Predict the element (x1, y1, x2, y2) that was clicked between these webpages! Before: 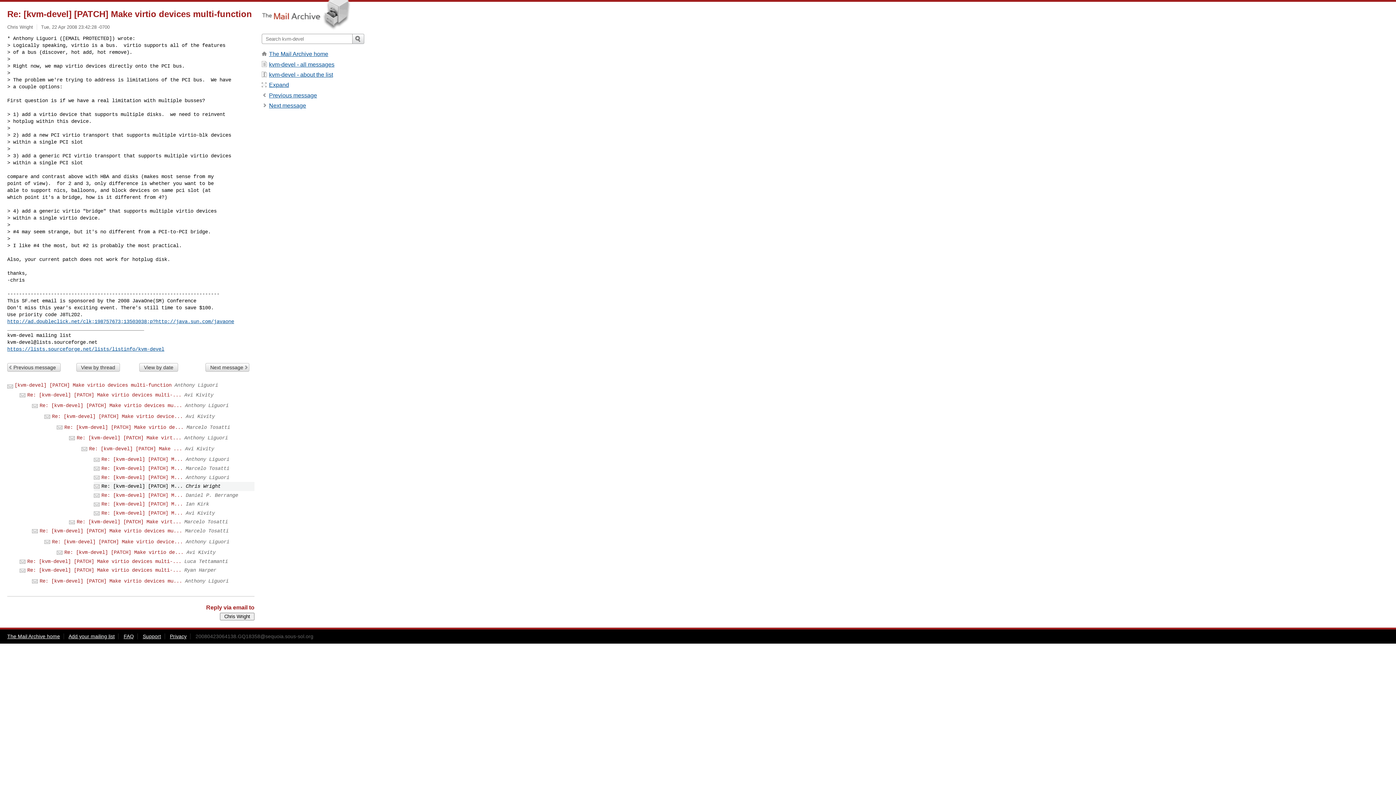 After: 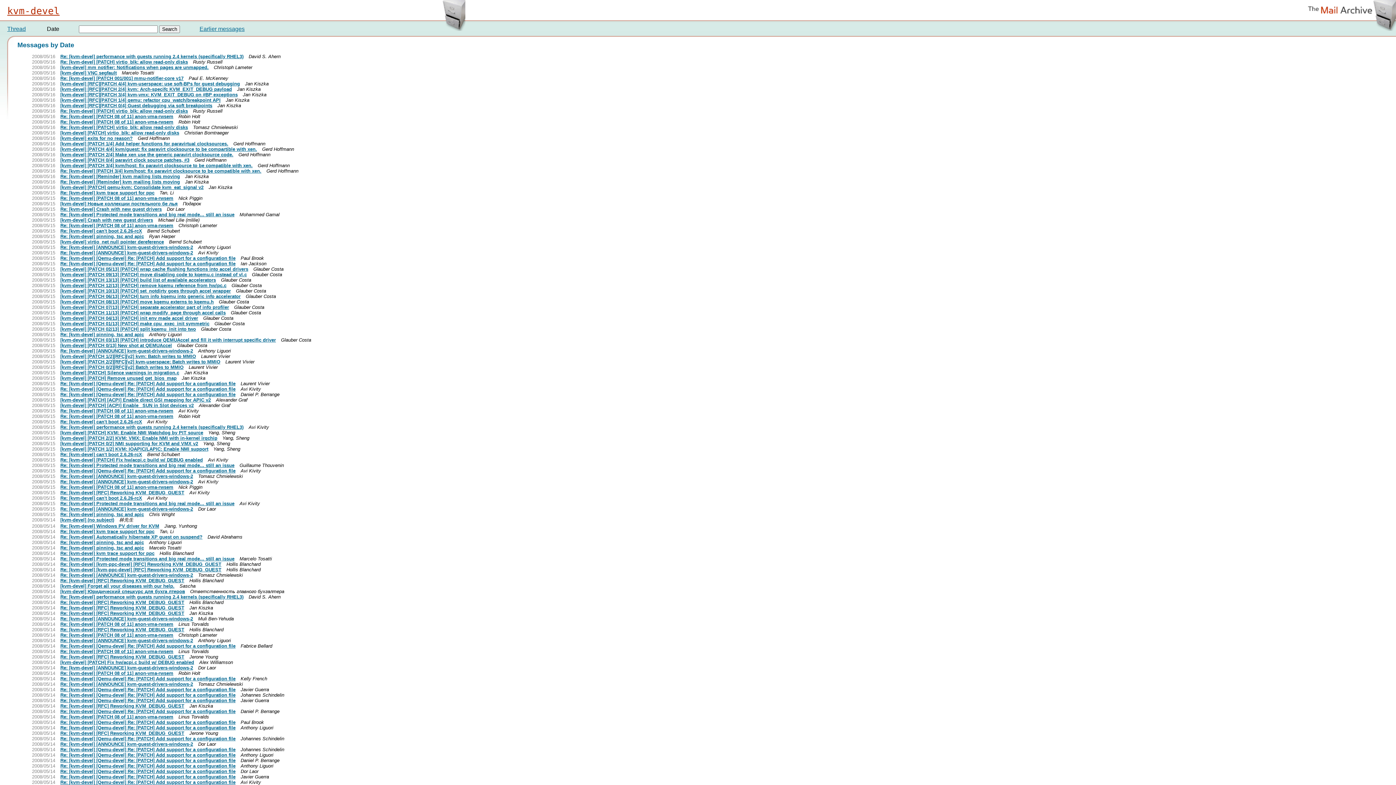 Action: label: View by date bbox: (139, 363, 178, 371)